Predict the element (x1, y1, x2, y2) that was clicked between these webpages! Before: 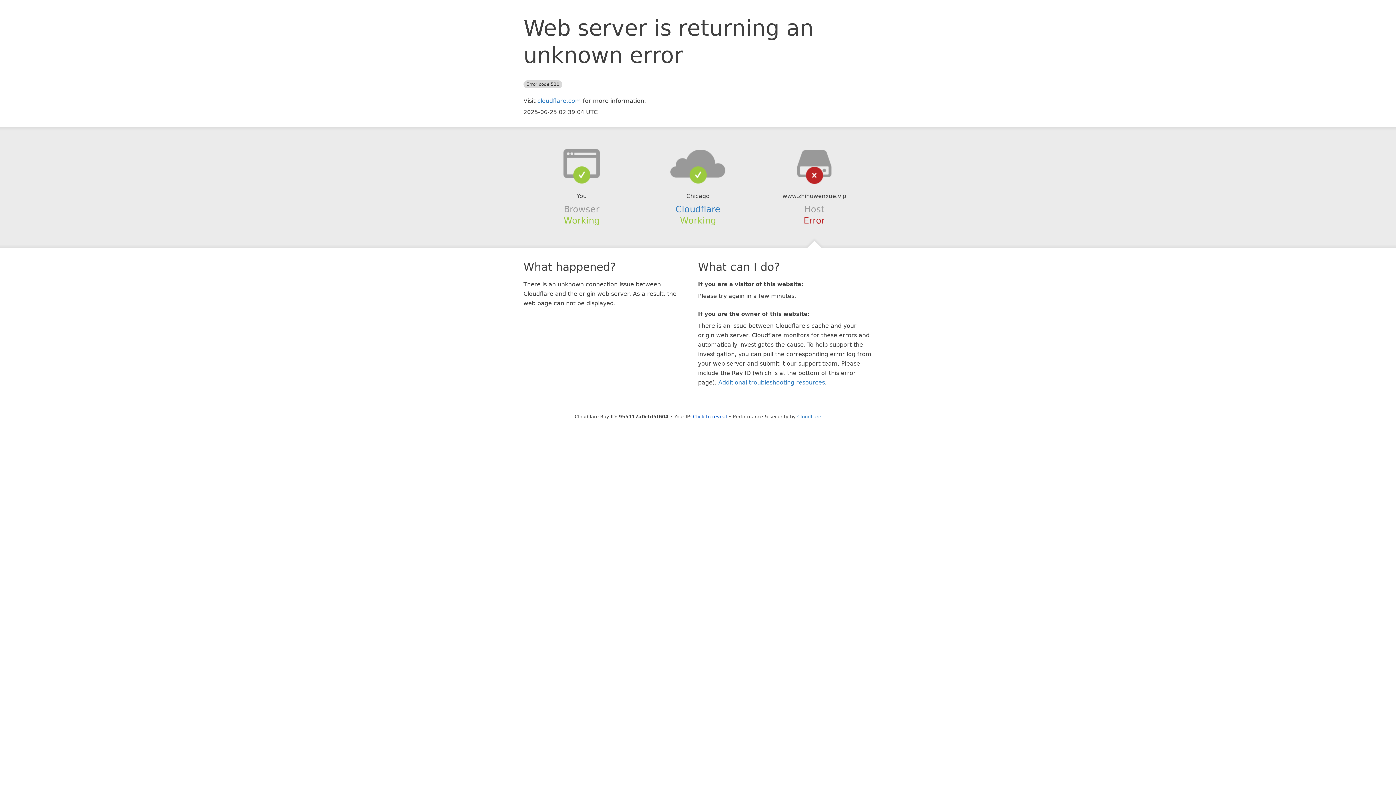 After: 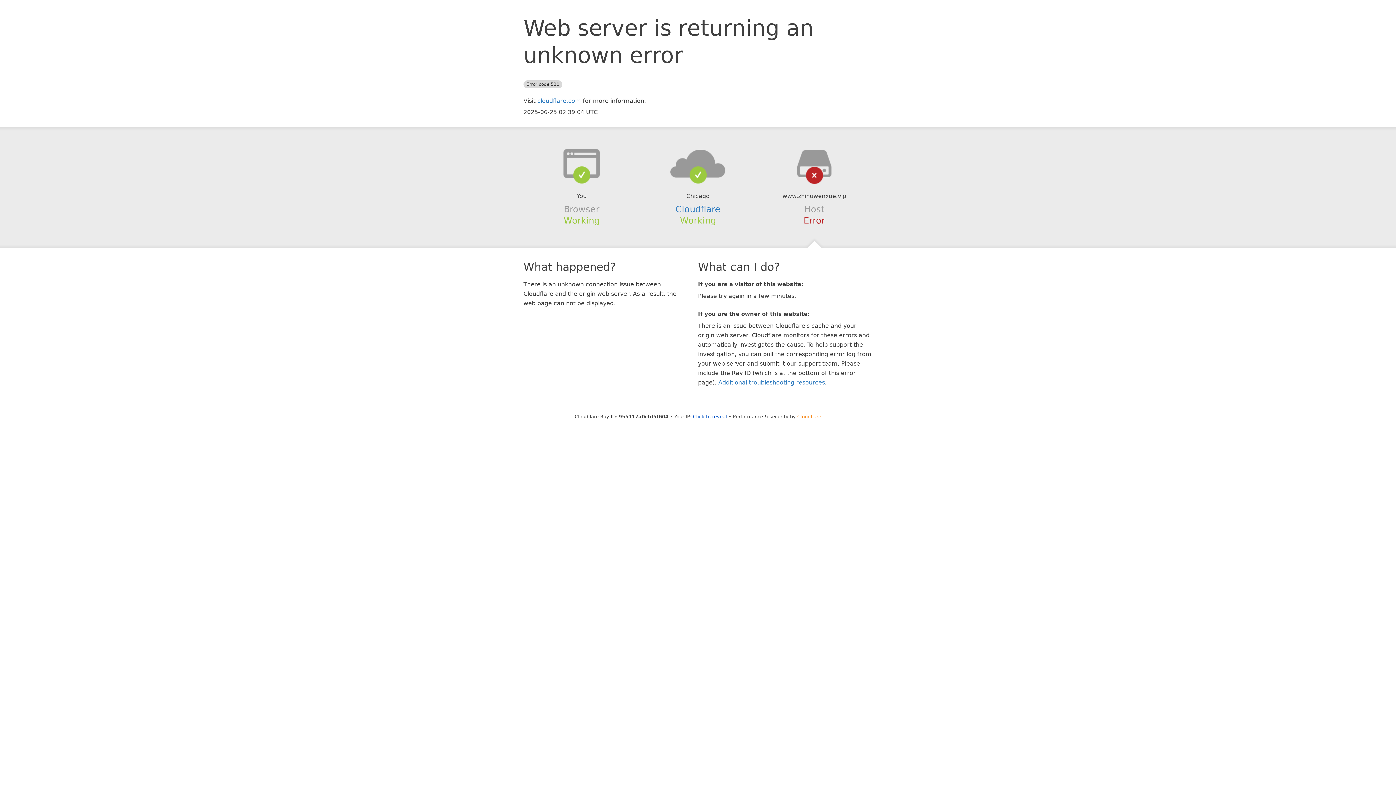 Action: bbox: (797, 414, 821, 419) label: Cloudflare